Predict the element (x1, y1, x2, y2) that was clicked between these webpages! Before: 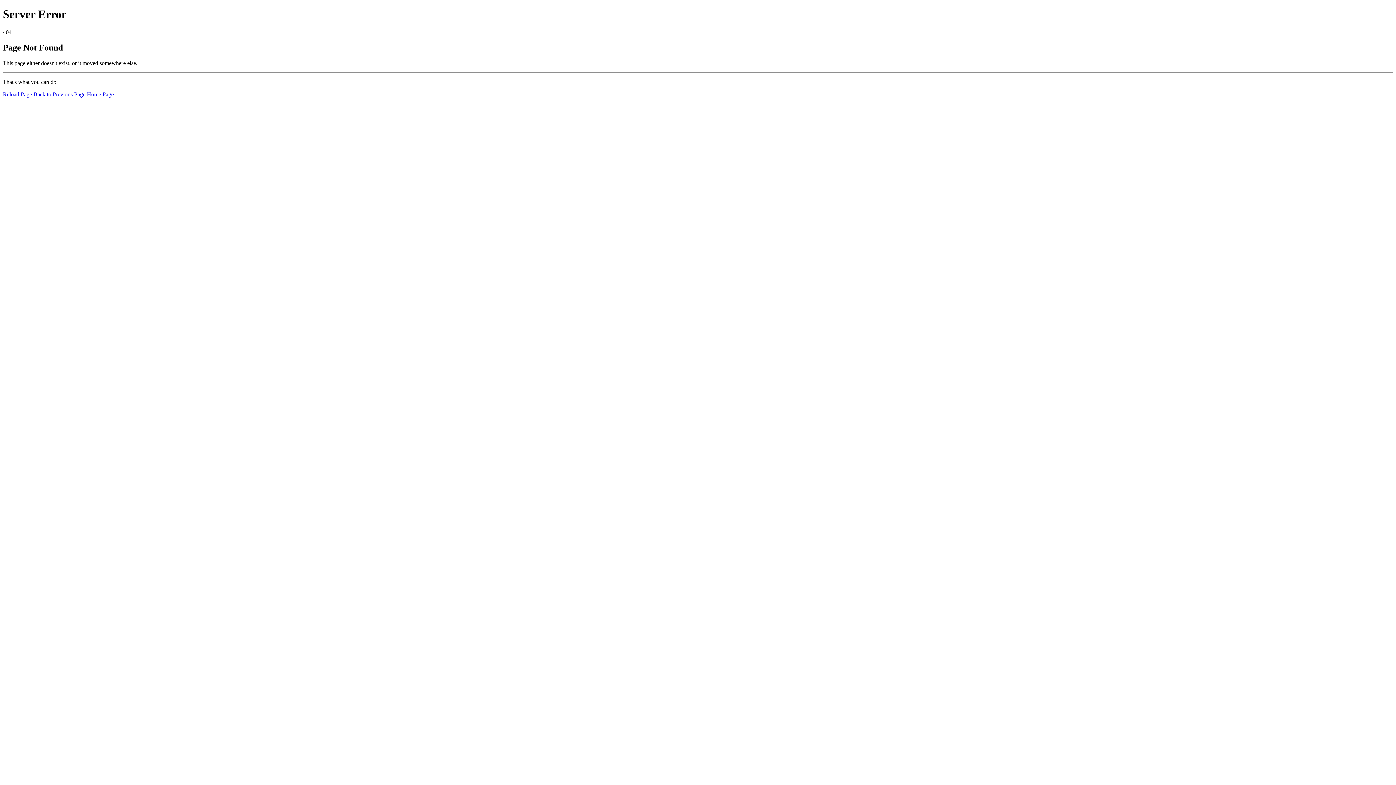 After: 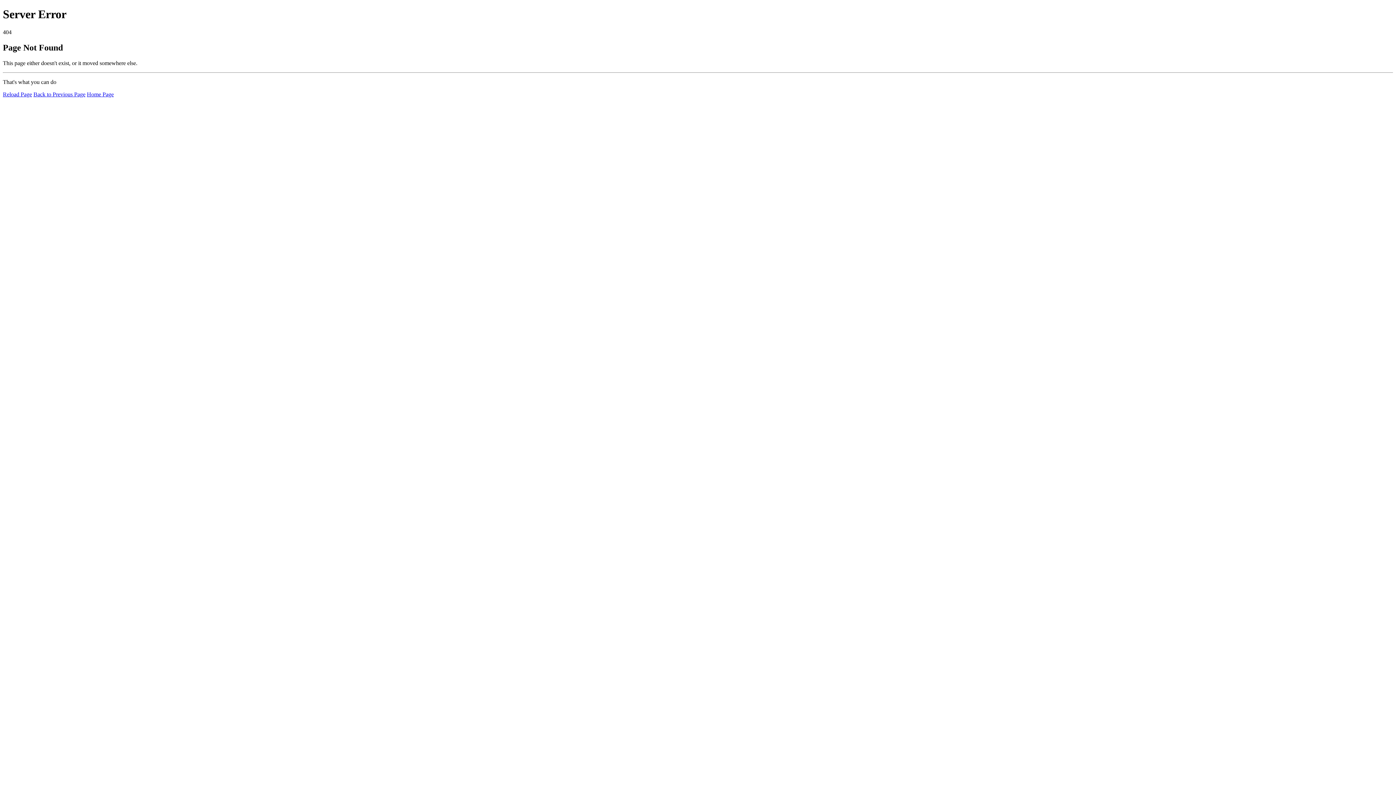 Action: bbox: (2, 91, 32, 97) label: Reload Page